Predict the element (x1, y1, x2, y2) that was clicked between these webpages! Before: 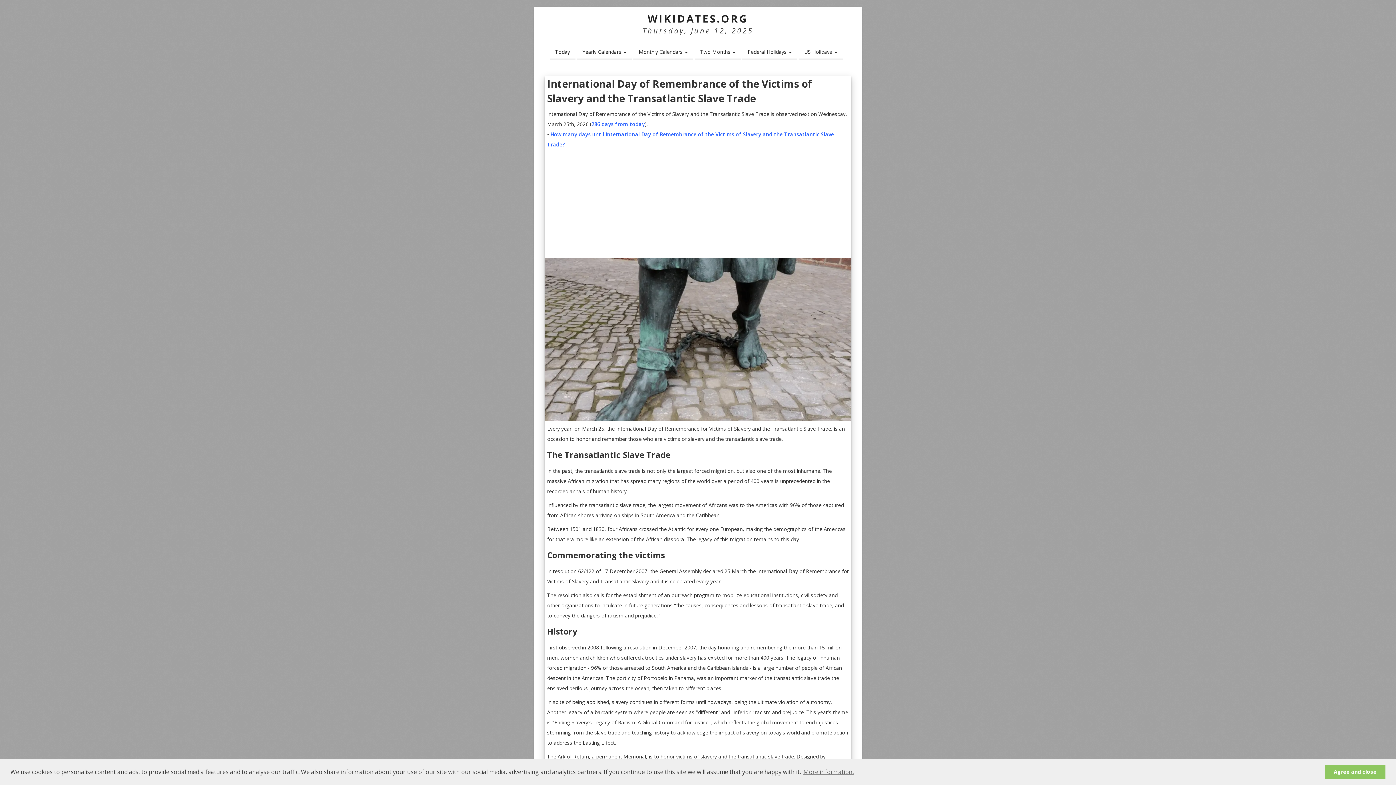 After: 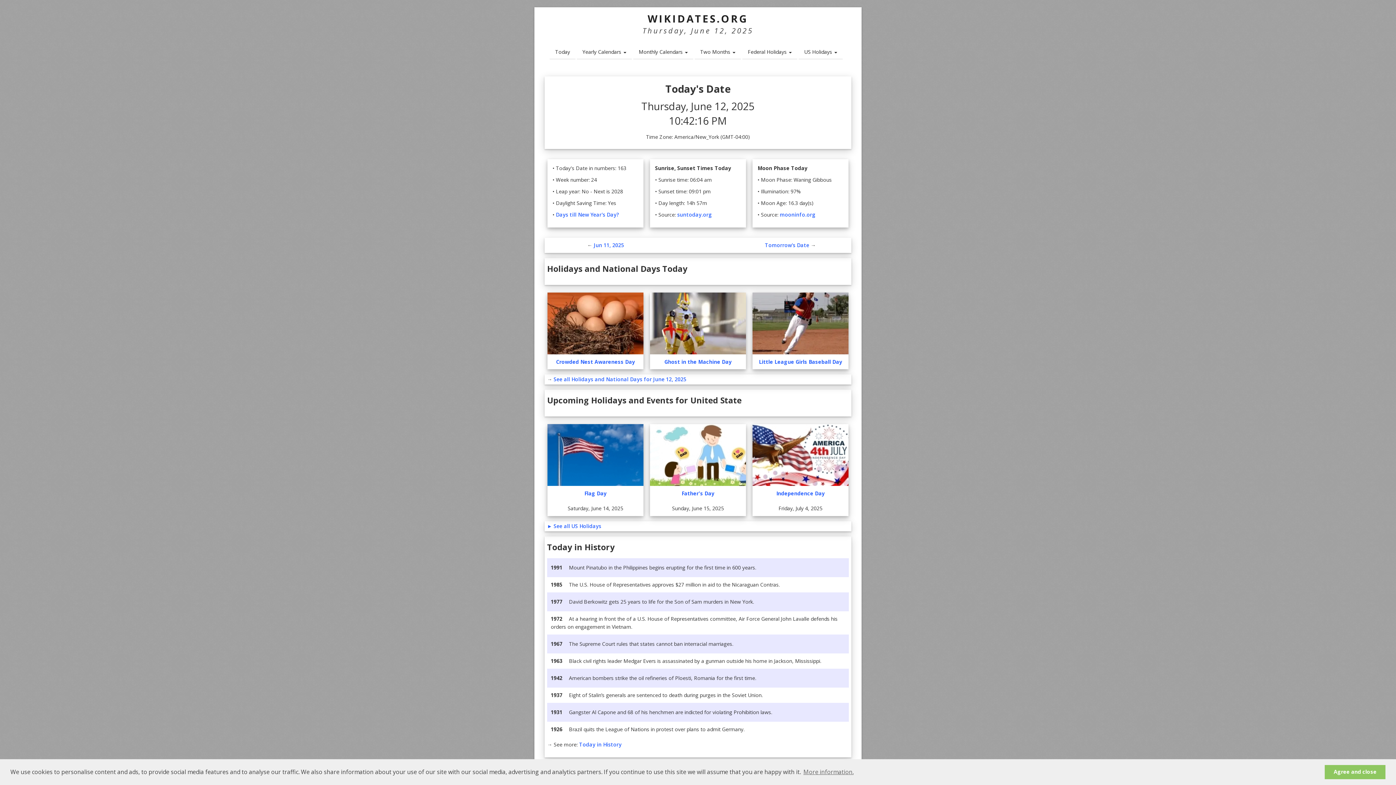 Action: bbox: (549, 45, 575, 59) label: Today